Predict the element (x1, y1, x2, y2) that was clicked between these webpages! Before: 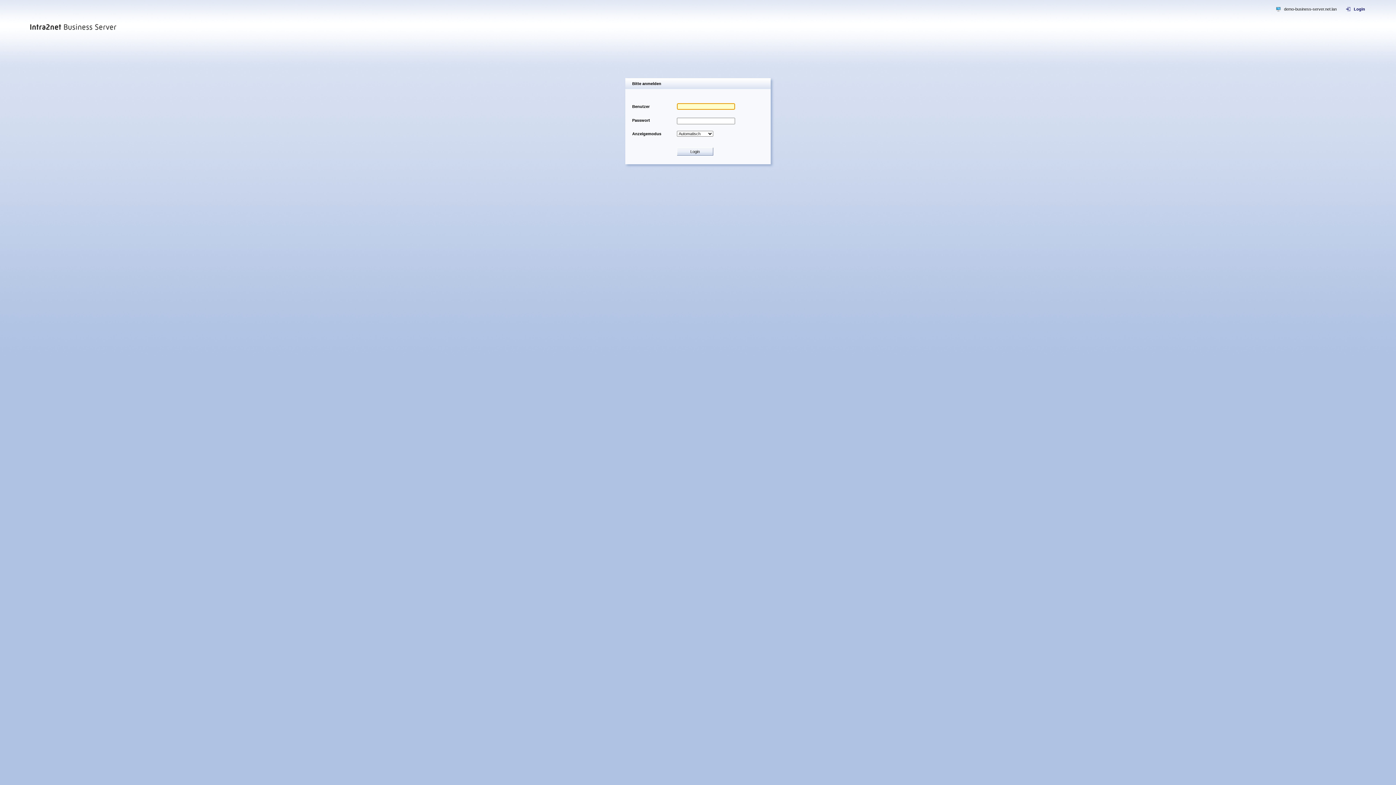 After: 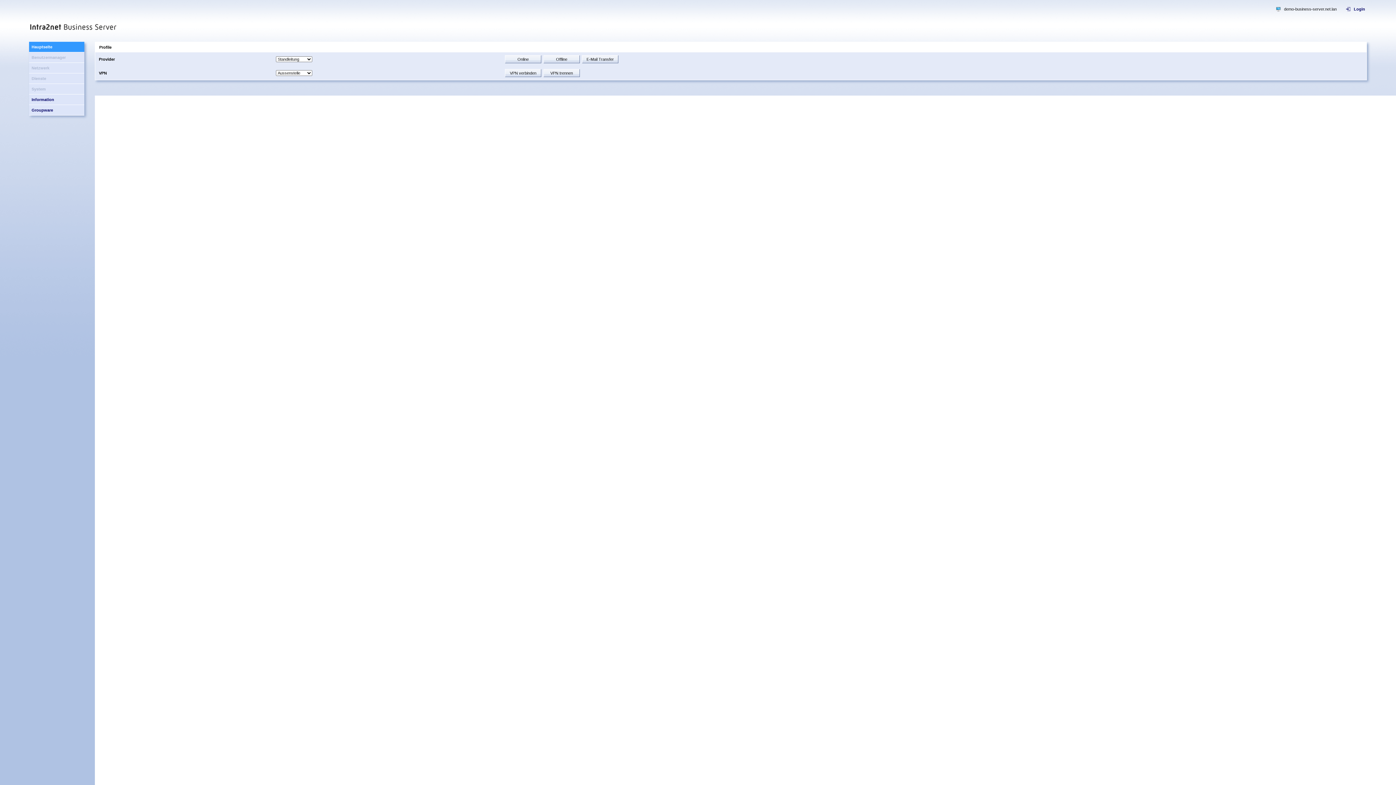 Action: bbox: (29, 30, 150, 35)